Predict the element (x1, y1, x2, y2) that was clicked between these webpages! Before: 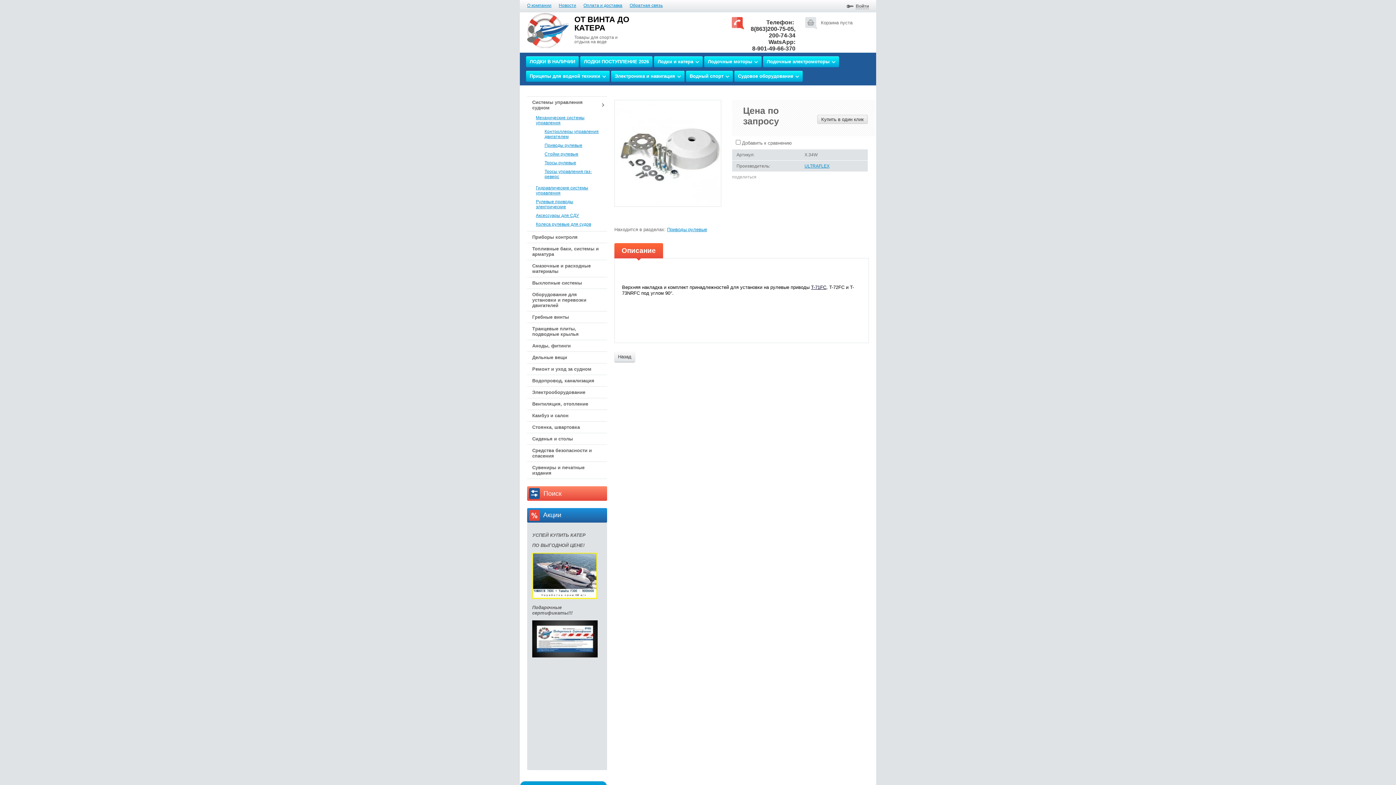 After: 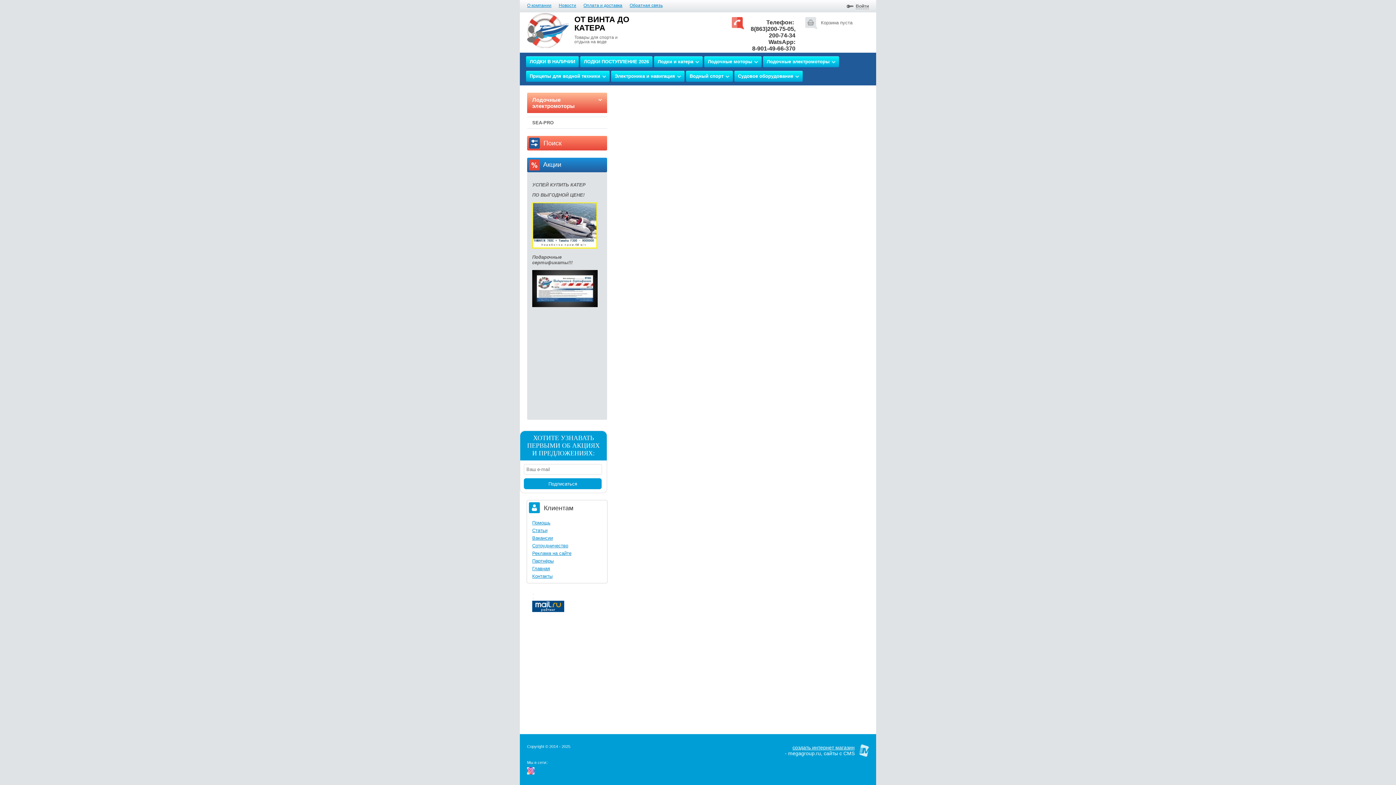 Action: label: Лодочные электромоторы bbox: (763, 56, 839, 67)